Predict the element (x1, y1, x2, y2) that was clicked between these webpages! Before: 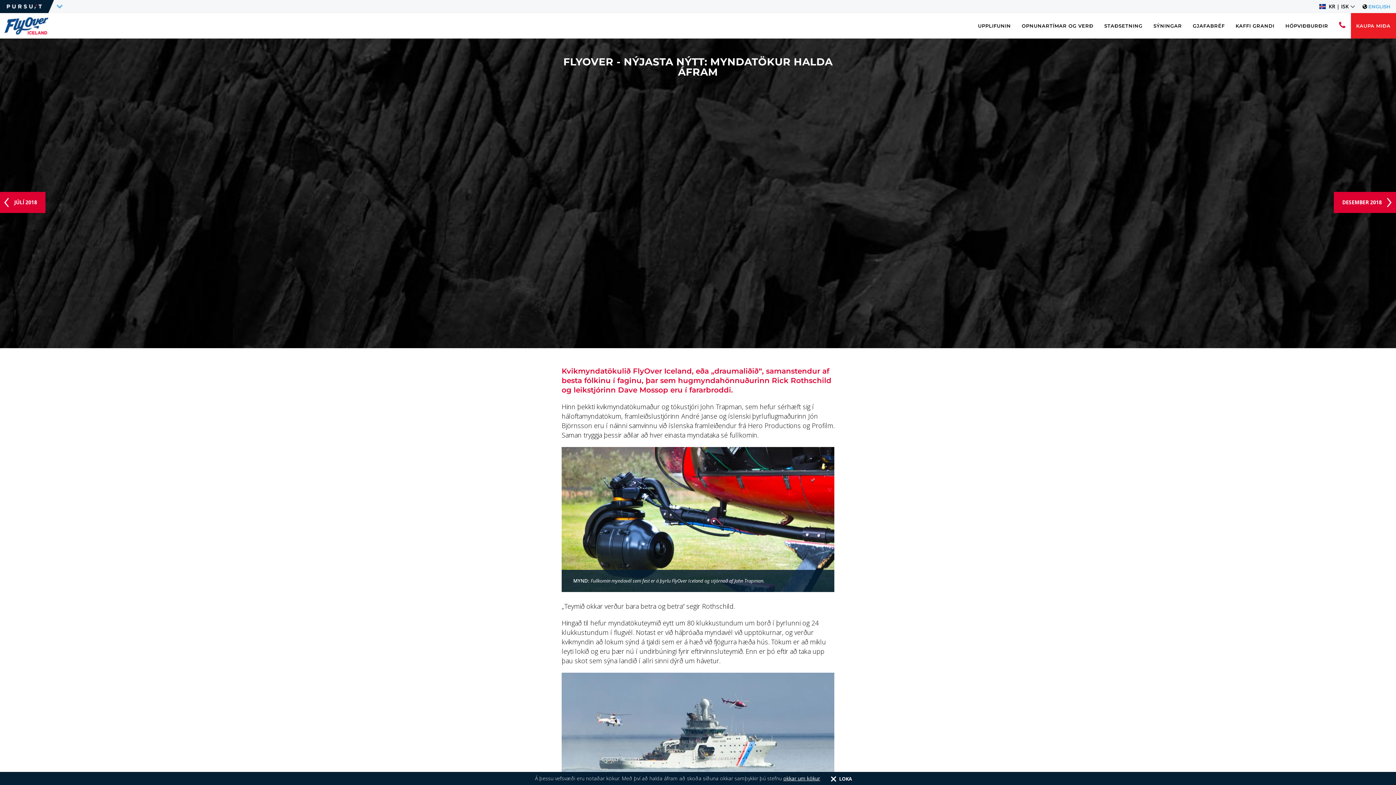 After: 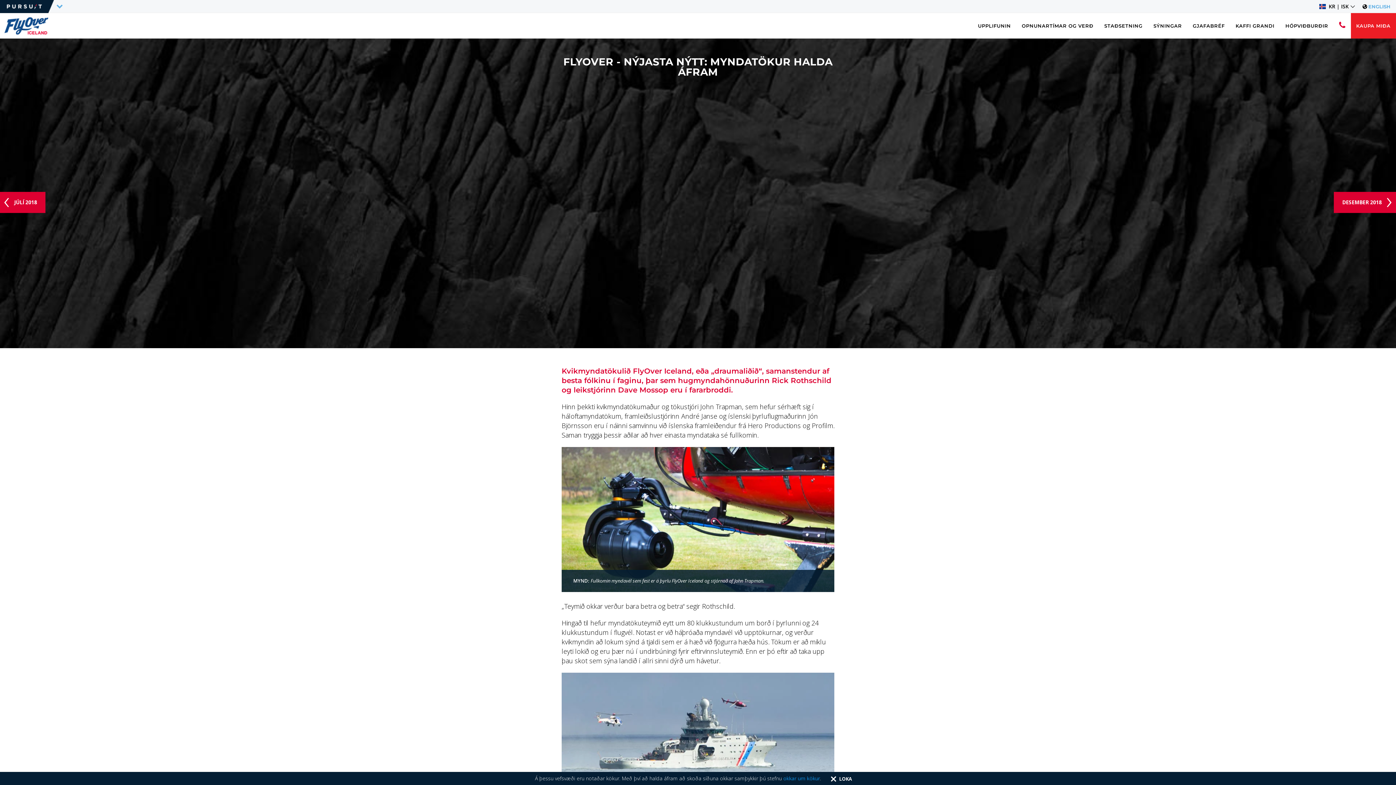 Action: bbox: (783, 775, 820, 782) label: okkar um kökur